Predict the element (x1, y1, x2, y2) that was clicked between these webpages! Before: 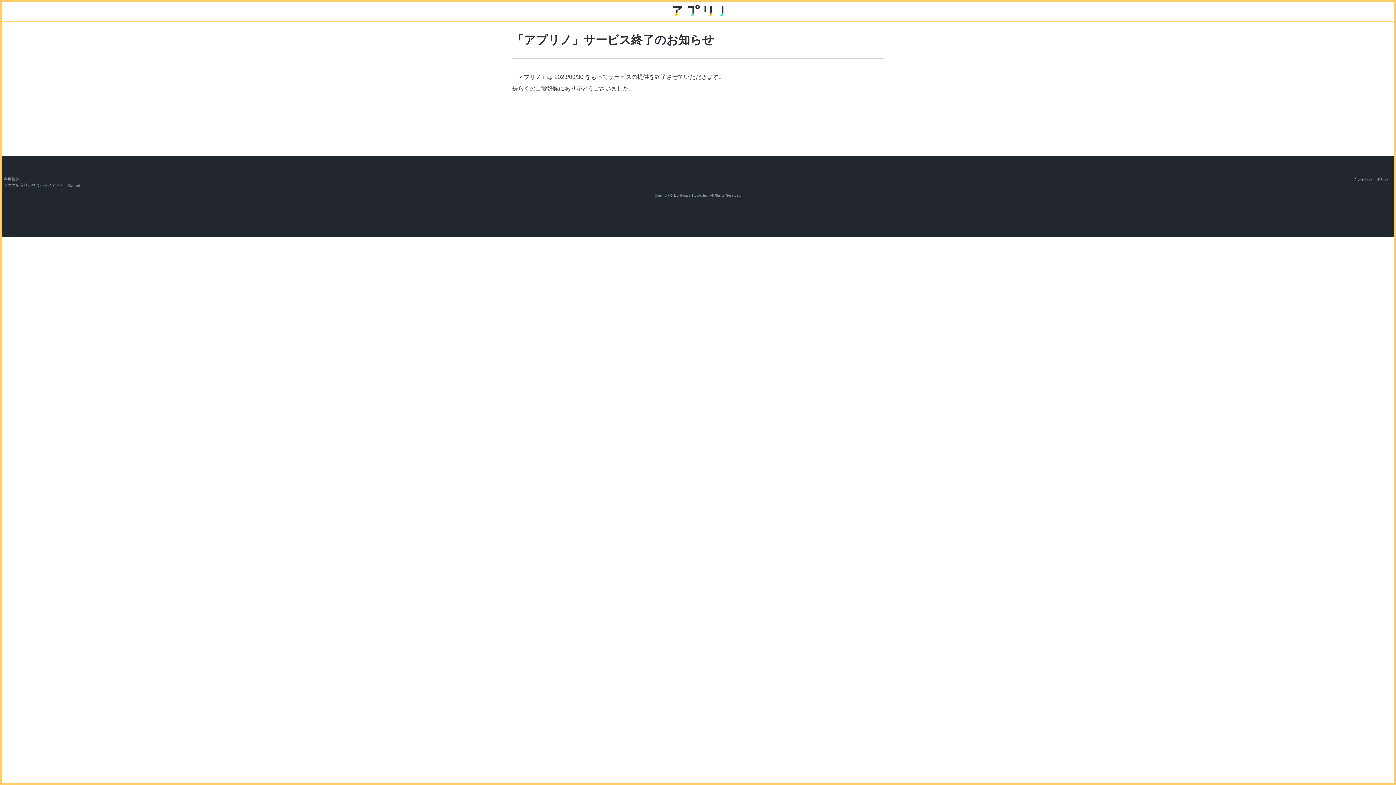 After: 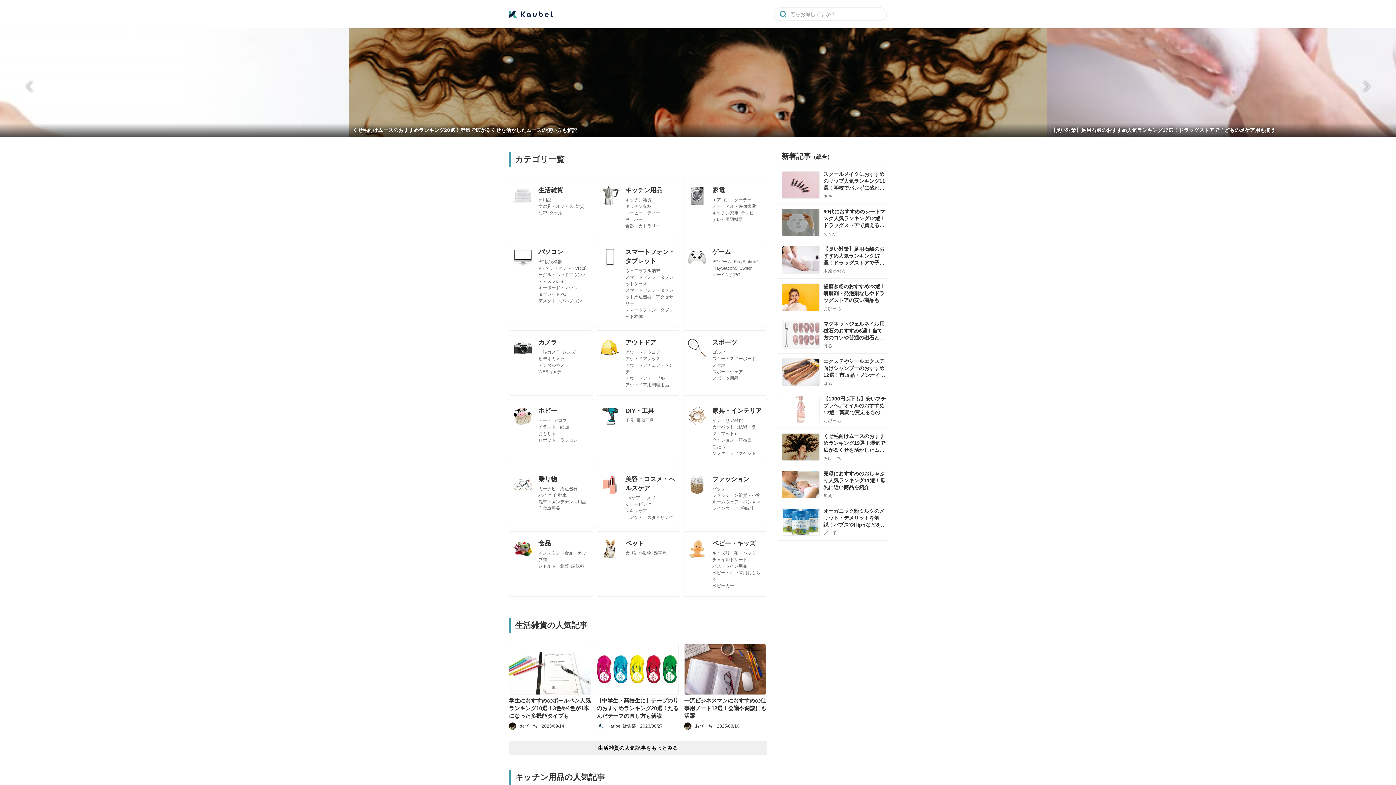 Action: label: おすすめ商品が見つかるメディア「Kaubel」 bbox: (3, 183, 83, 187)